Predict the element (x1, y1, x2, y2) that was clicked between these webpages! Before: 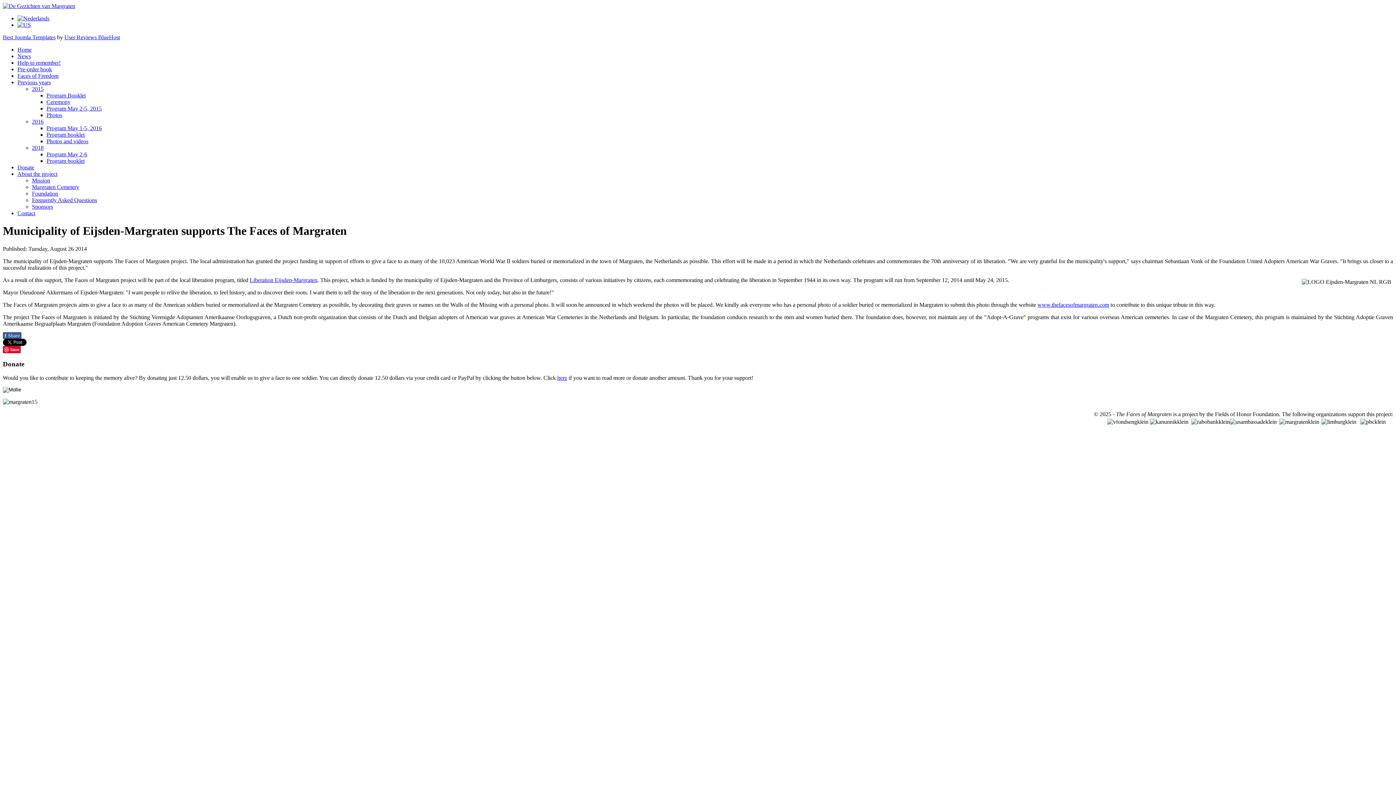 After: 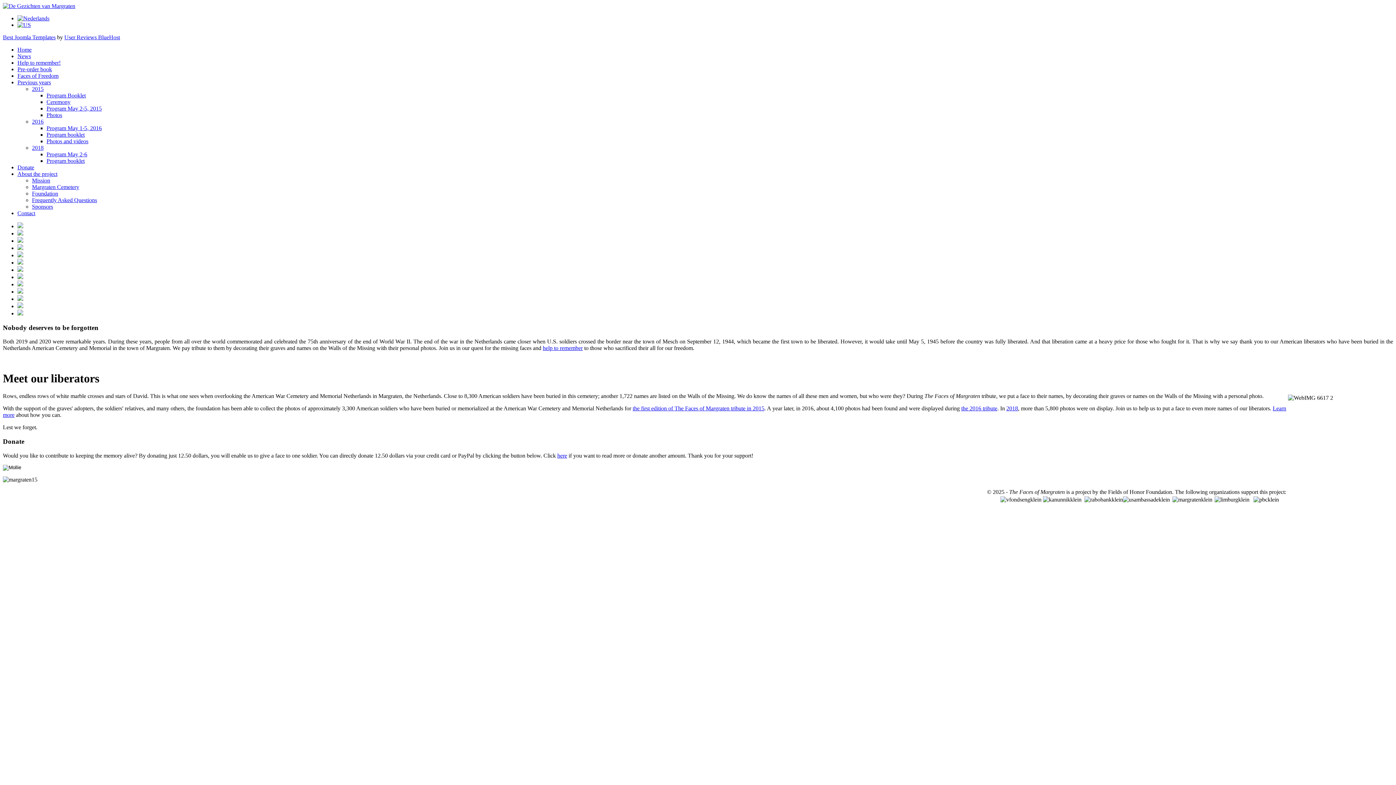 Action: label: www.thefacesofmargraten.com bbox: (1037, 301, 1109, 307)